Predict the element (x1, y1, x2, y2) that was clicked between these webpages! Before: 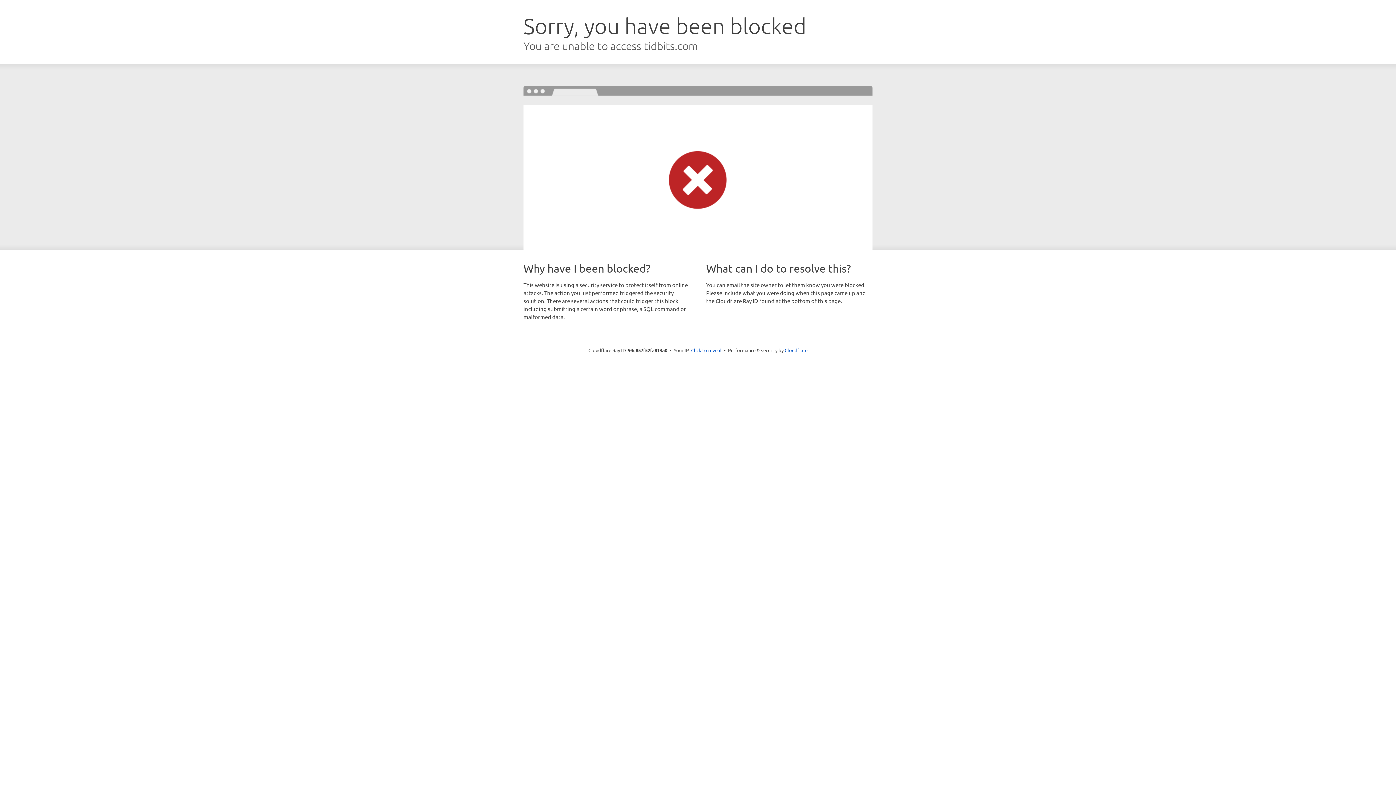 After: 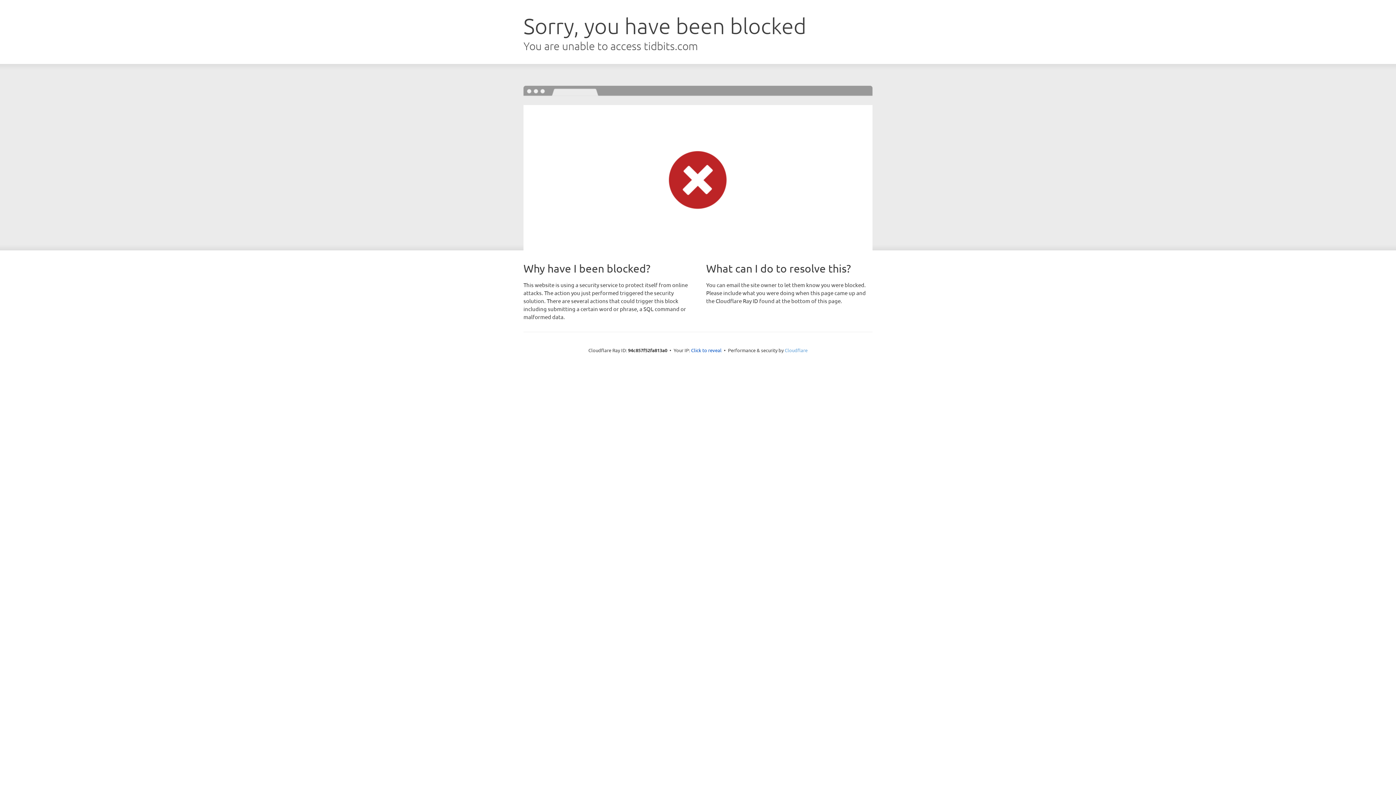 Action: bbox: (784, 347, 807, 353) label: Cloudflare